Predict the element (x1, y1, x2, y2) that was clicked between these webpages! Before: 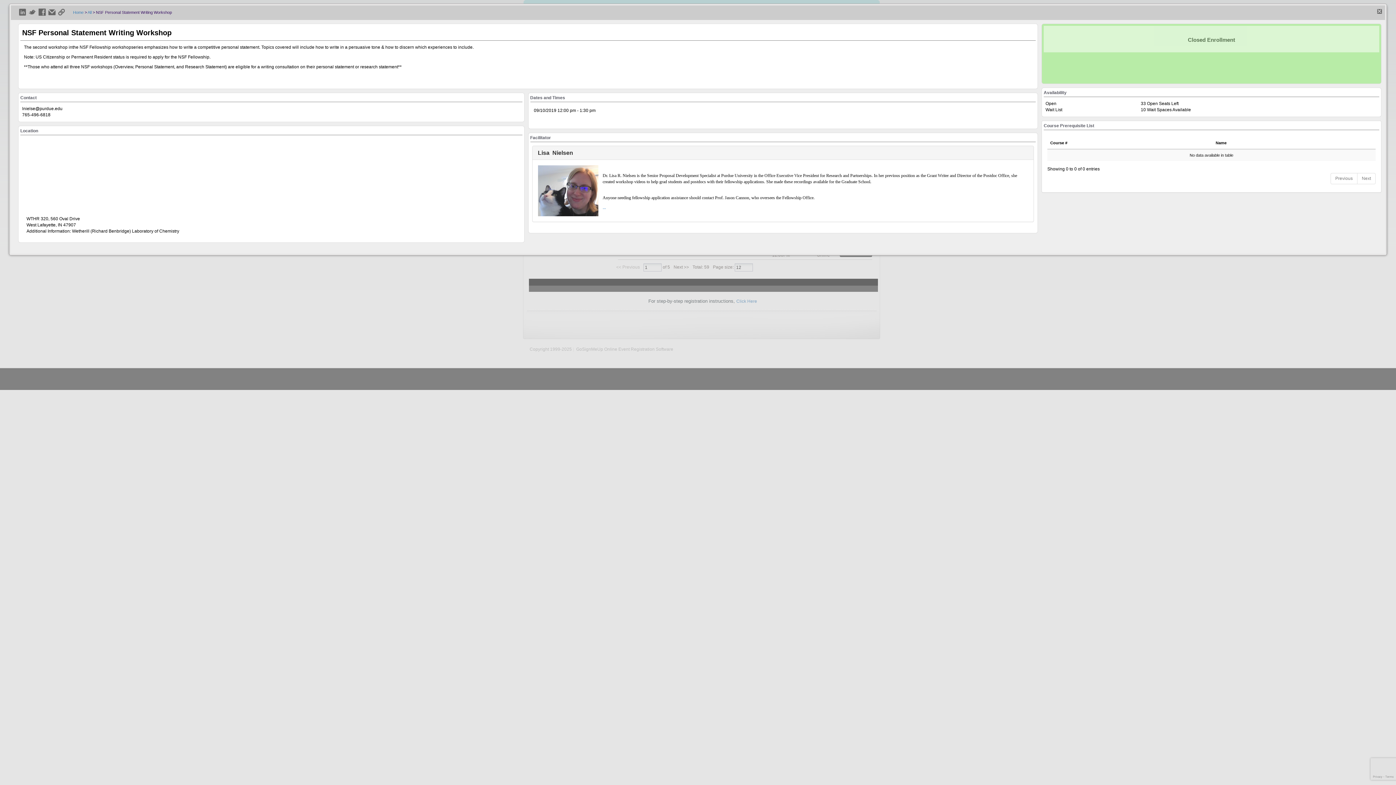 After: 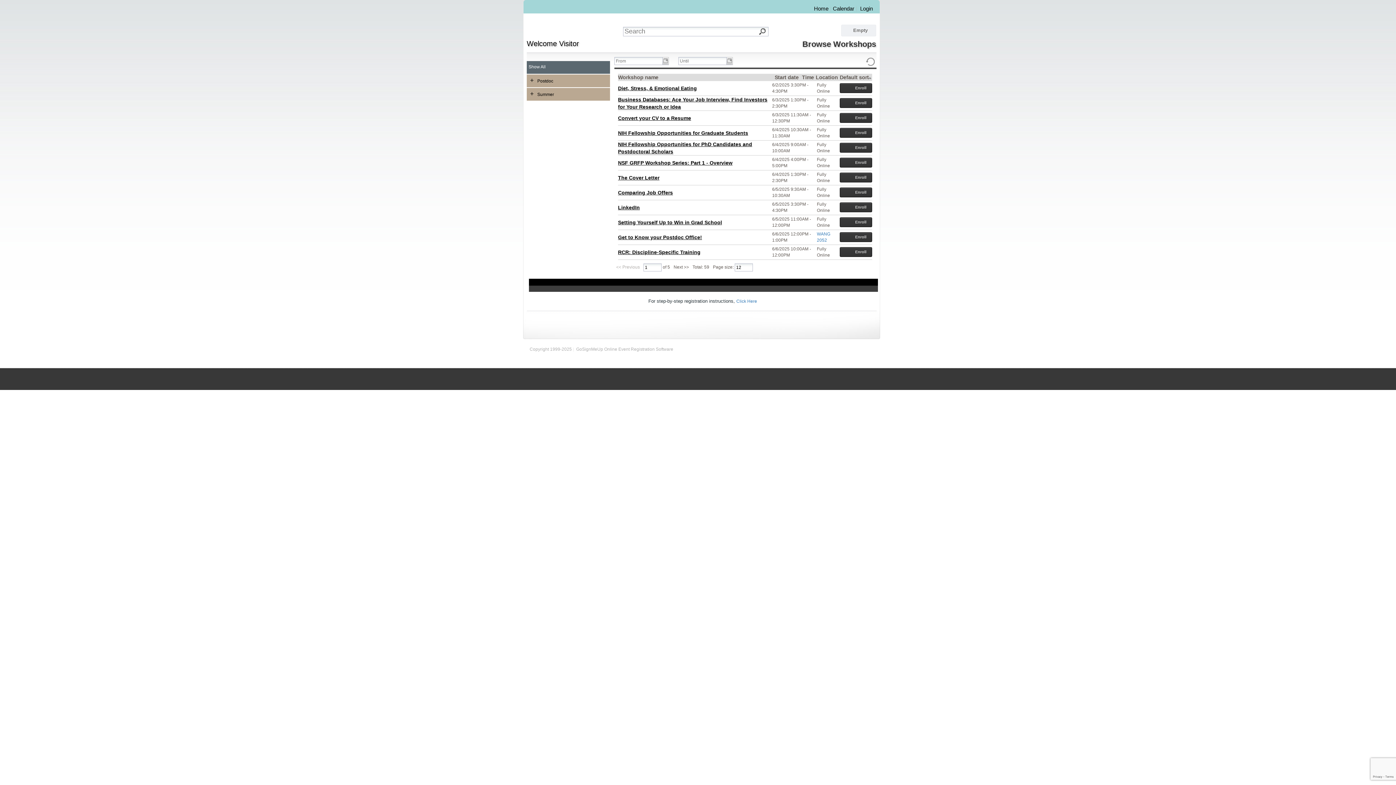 Action: label: Home bbox: (73, 10, 83, 14)